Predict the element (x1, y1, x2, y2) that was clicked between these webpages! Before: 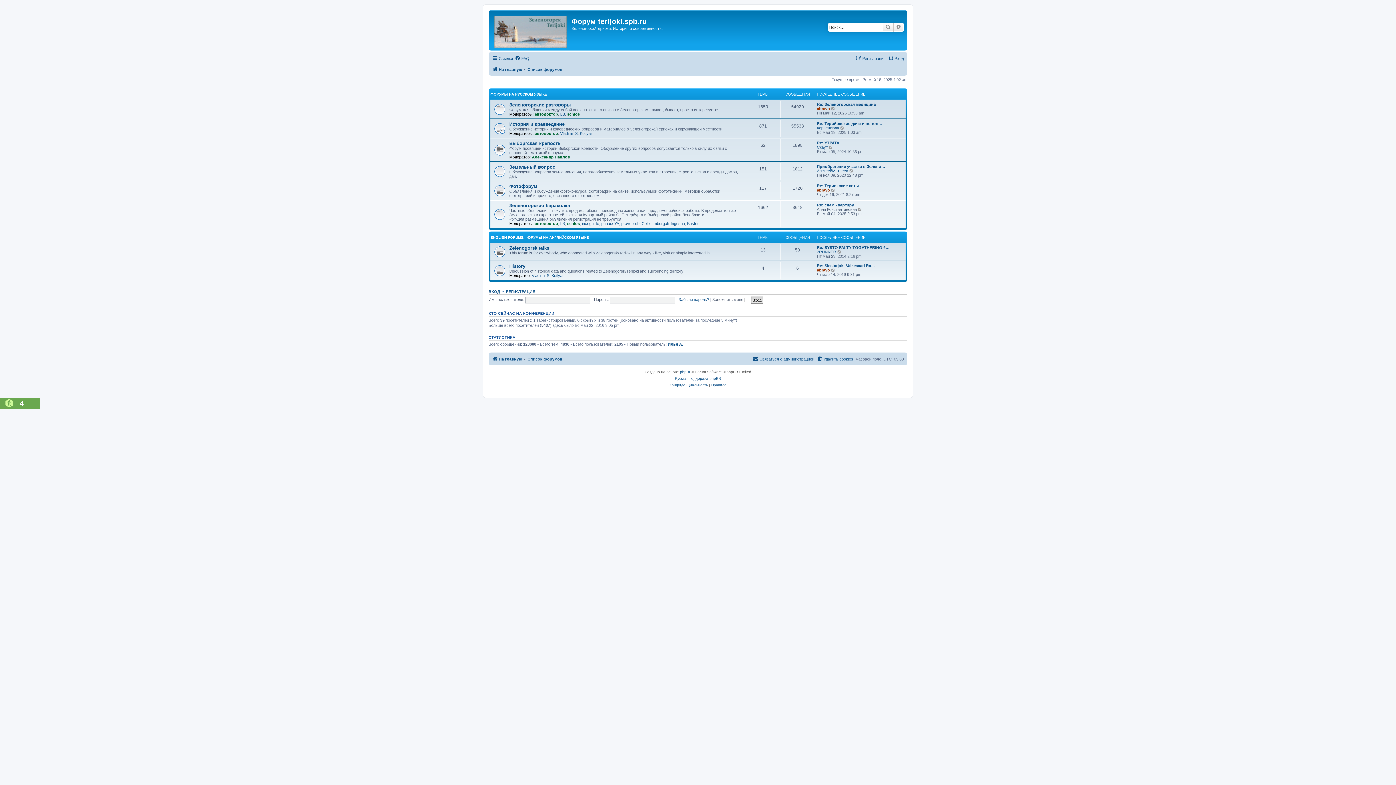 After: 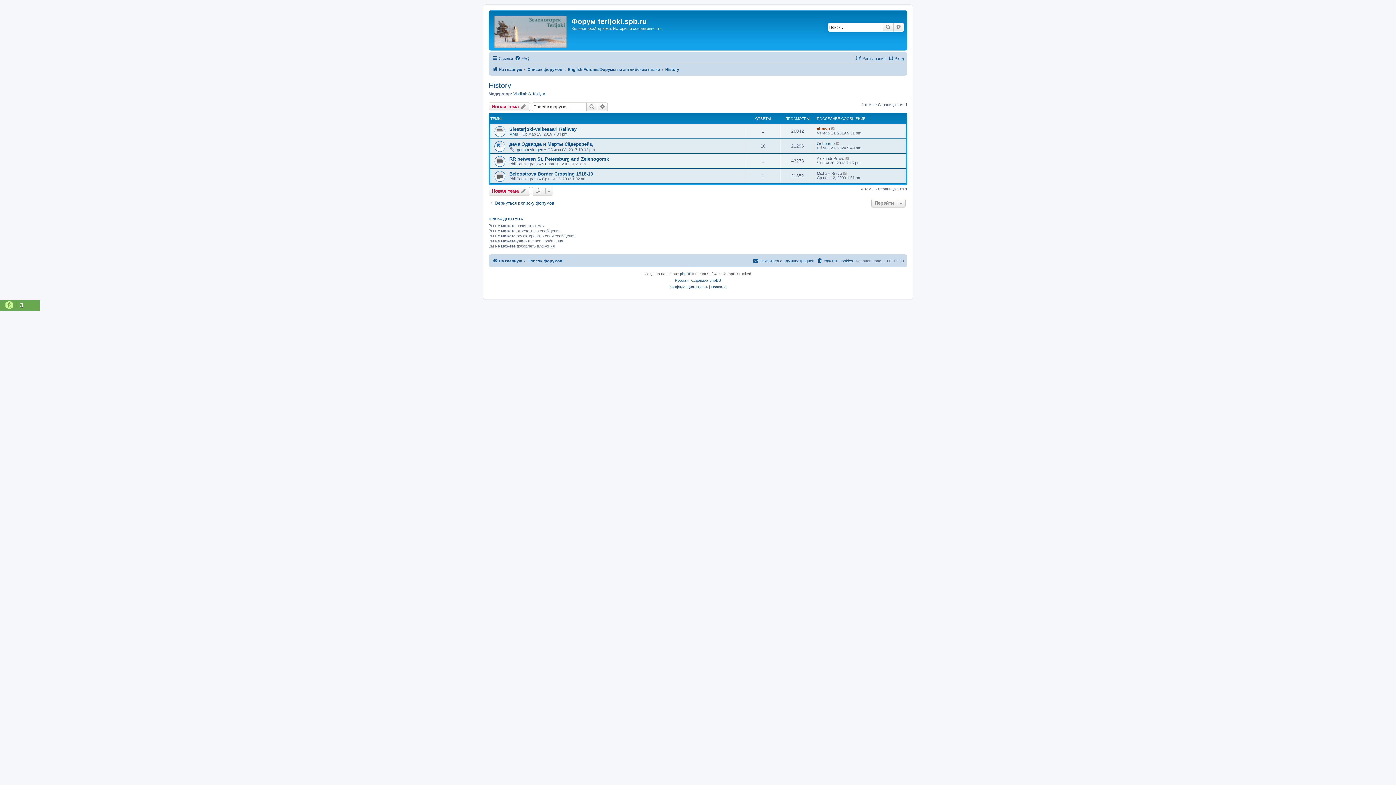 Action: bbox: (509, 263, 525, 268) label: History